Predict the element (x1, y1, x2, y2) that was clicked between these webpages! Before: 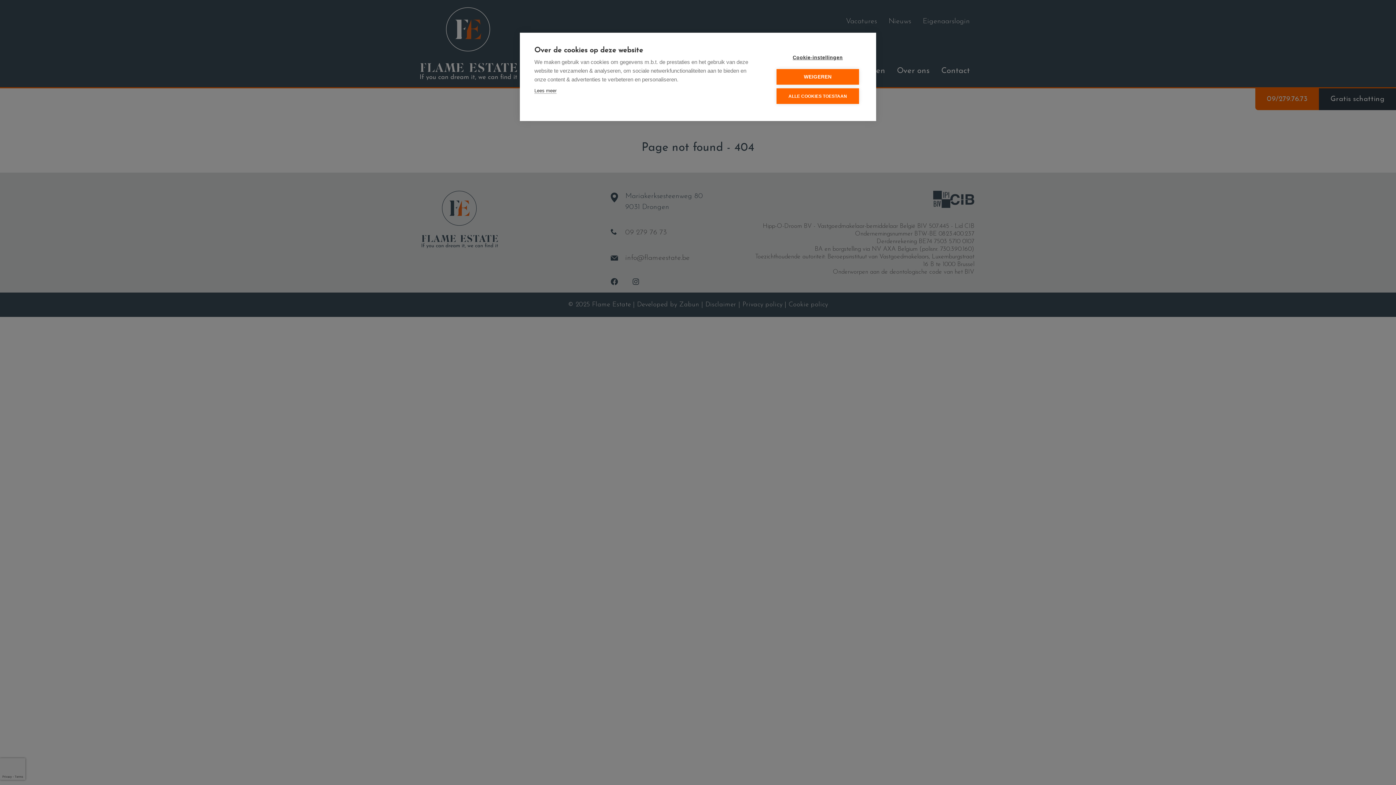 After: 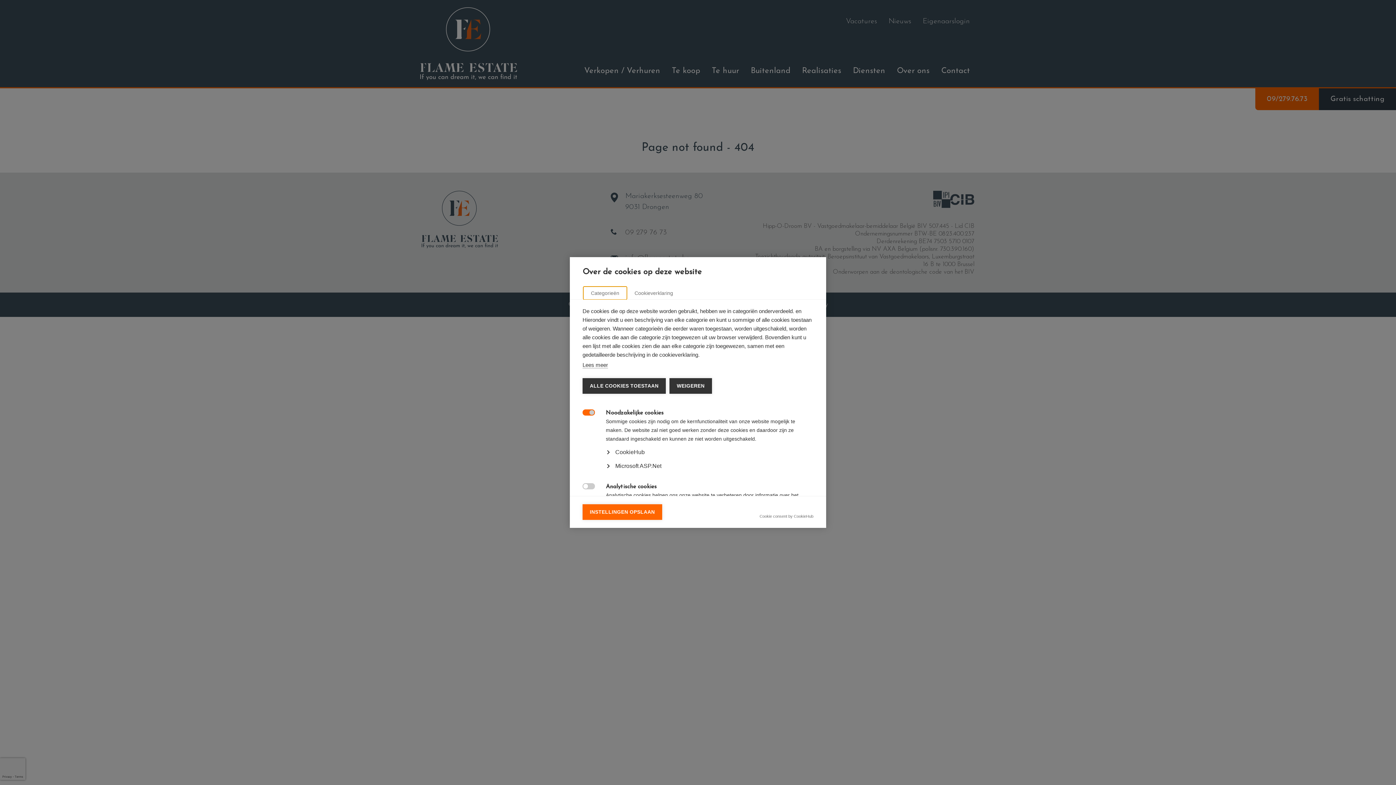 Action: bbox: (776, 49, 859, 65) label: Cookie-instellingen